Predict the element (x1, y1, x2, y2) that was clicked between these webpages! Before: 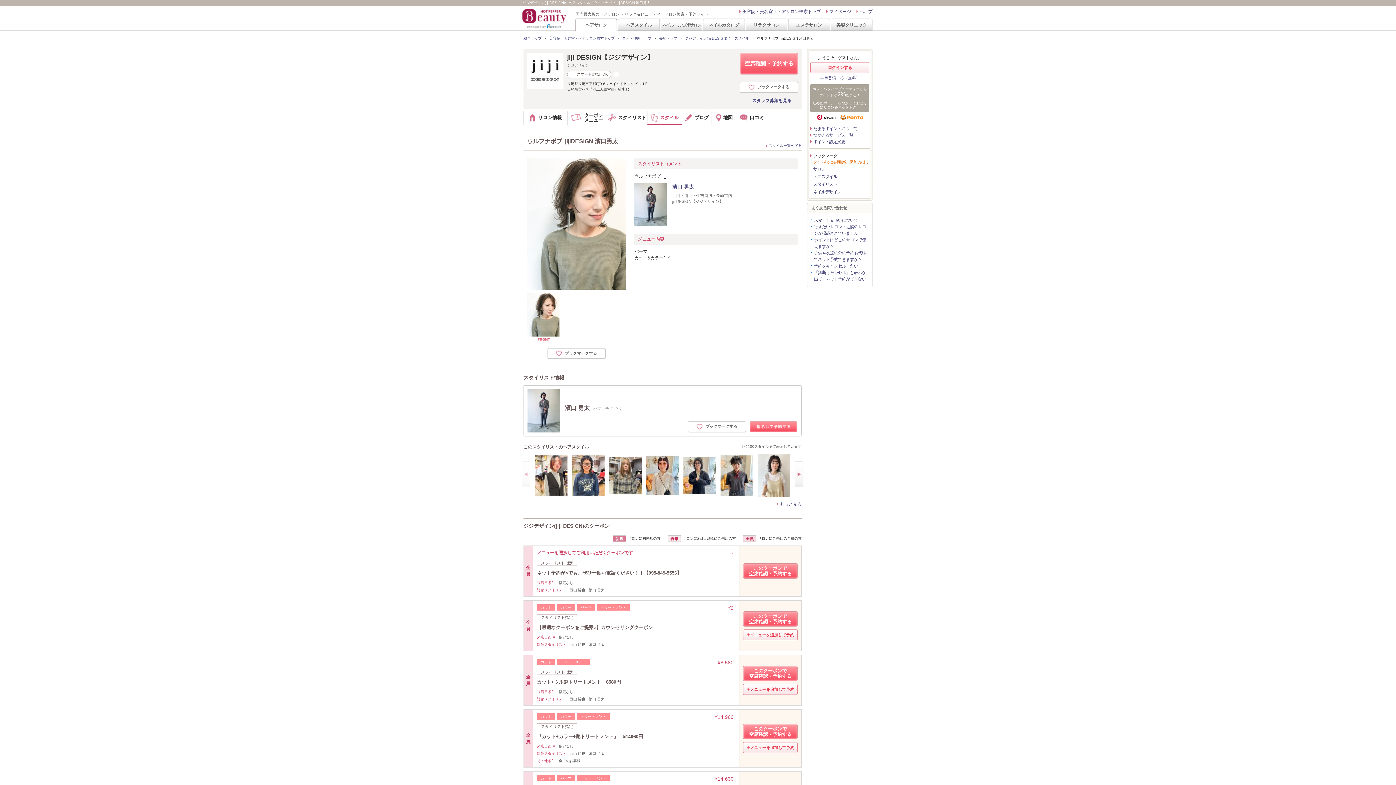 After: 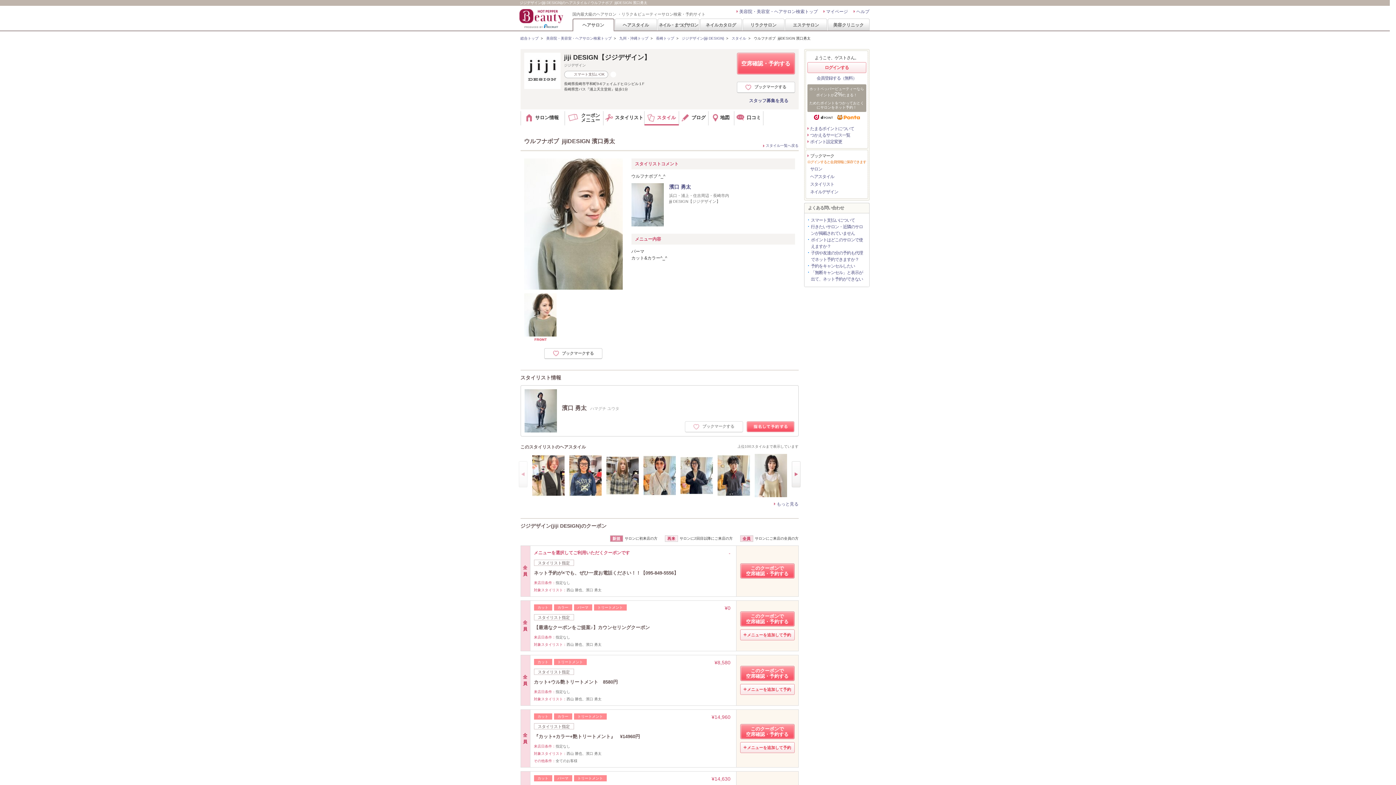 Action: bbox: (688, 421, 746, 432) label: ブックマークする